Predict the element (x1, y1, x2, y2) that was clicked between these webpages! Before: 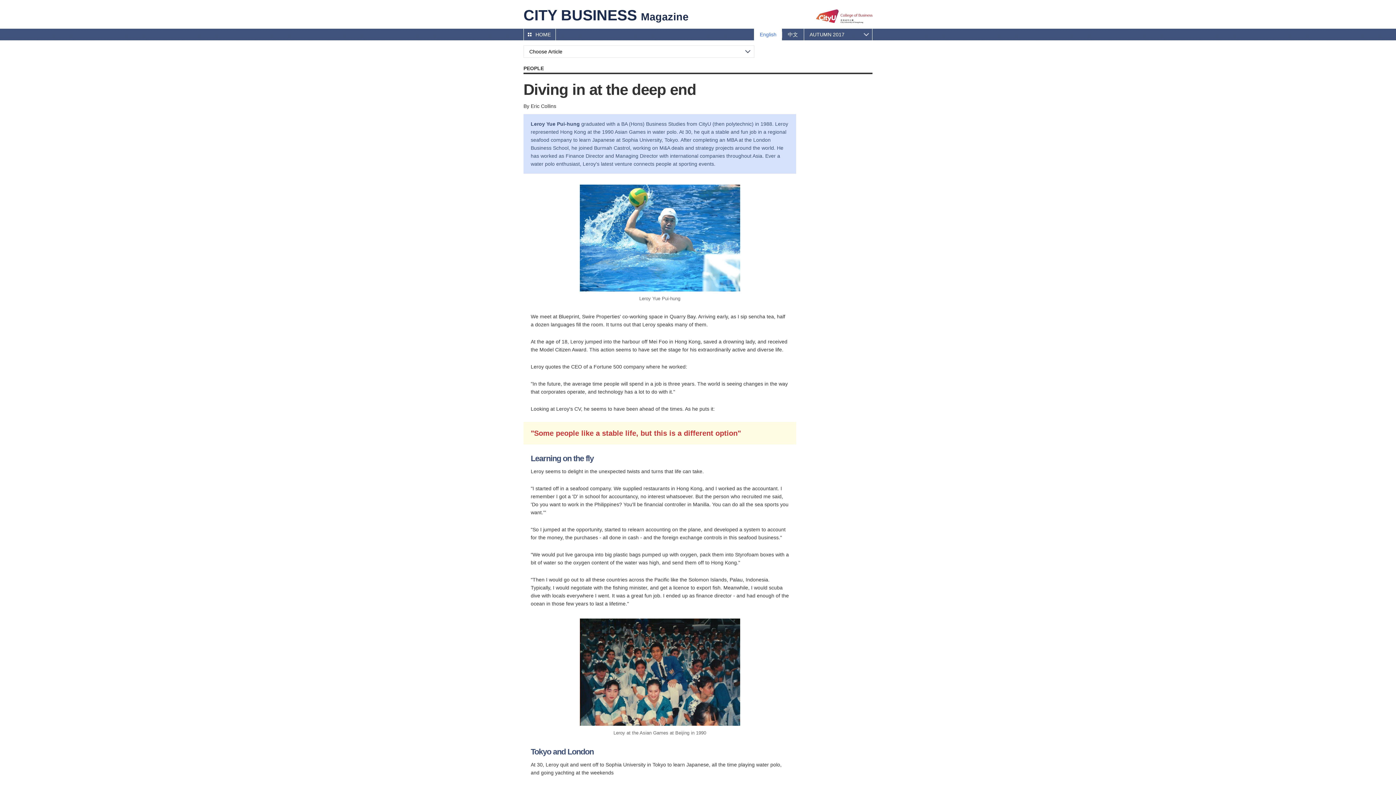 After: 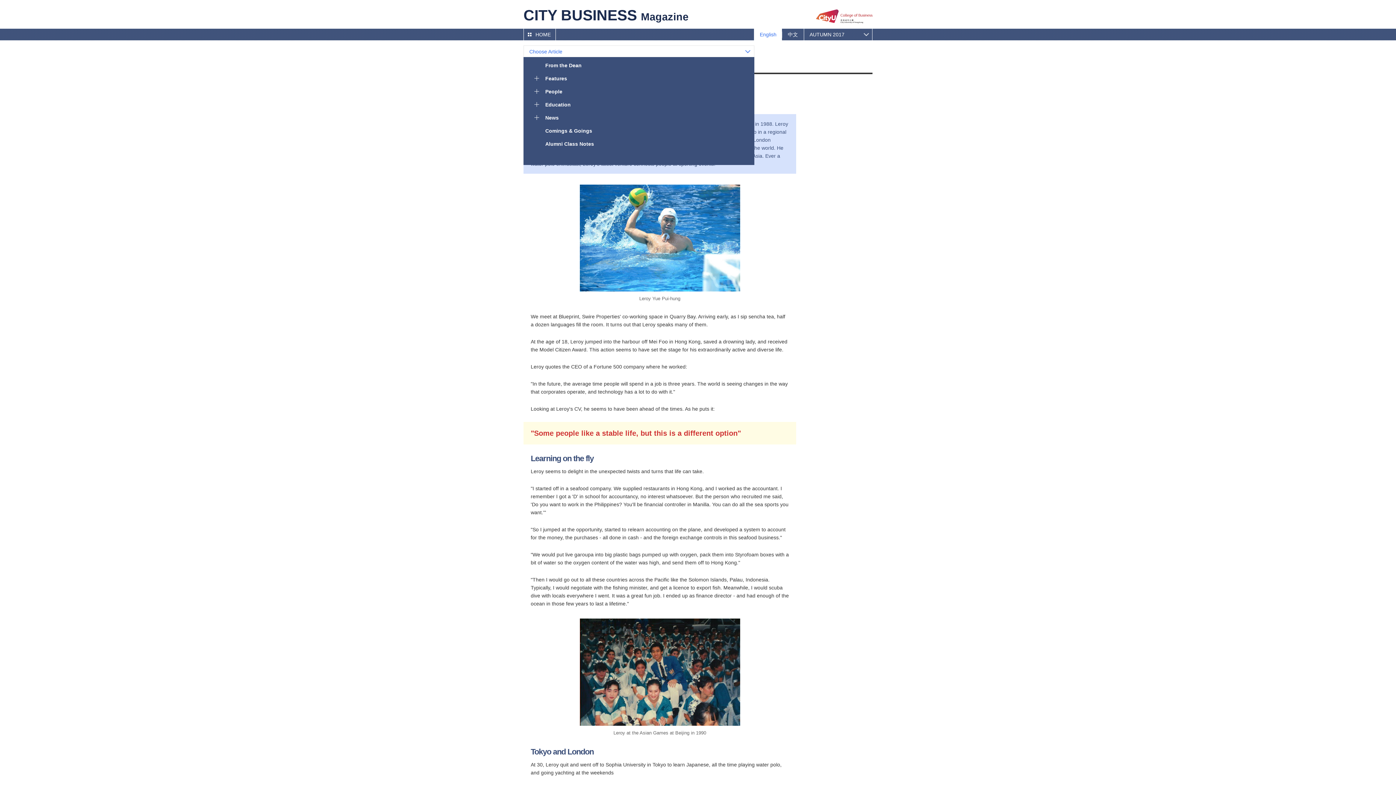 Action: label: Choose Article
  bbox: (523, 45, 754, 57)